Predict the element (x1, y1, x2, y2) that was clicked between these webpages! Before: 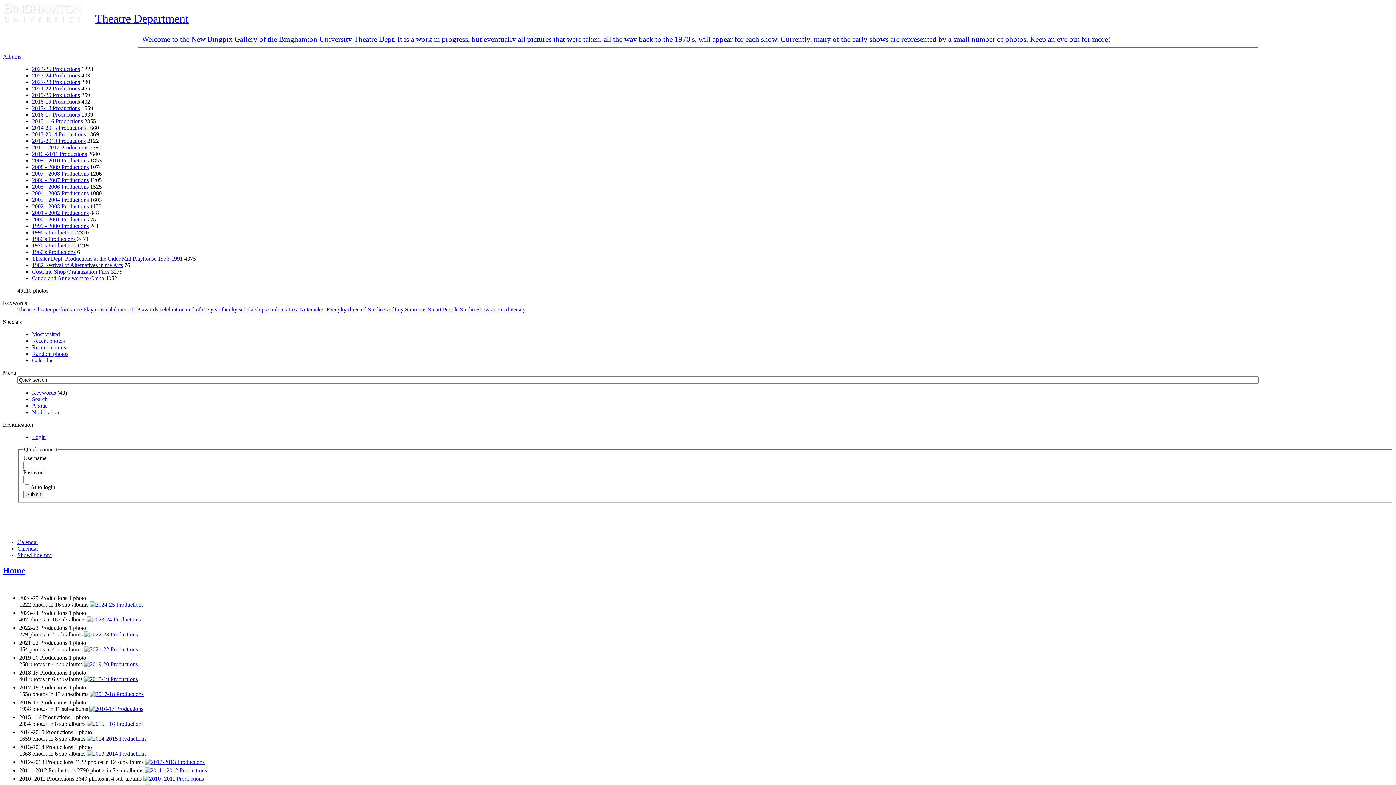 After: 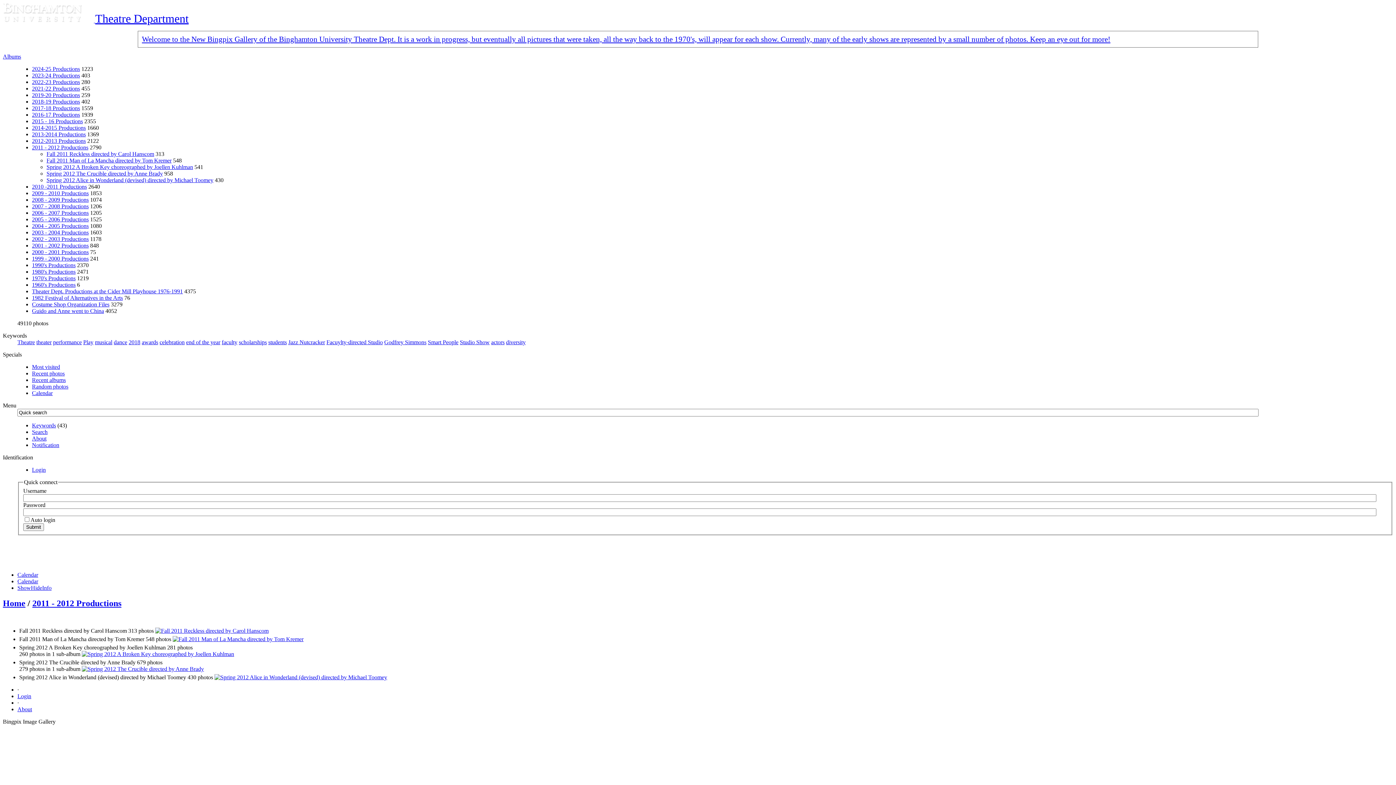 Action: bbox: (32, 144, 88, 150) label: 2011 - 2012 Productions